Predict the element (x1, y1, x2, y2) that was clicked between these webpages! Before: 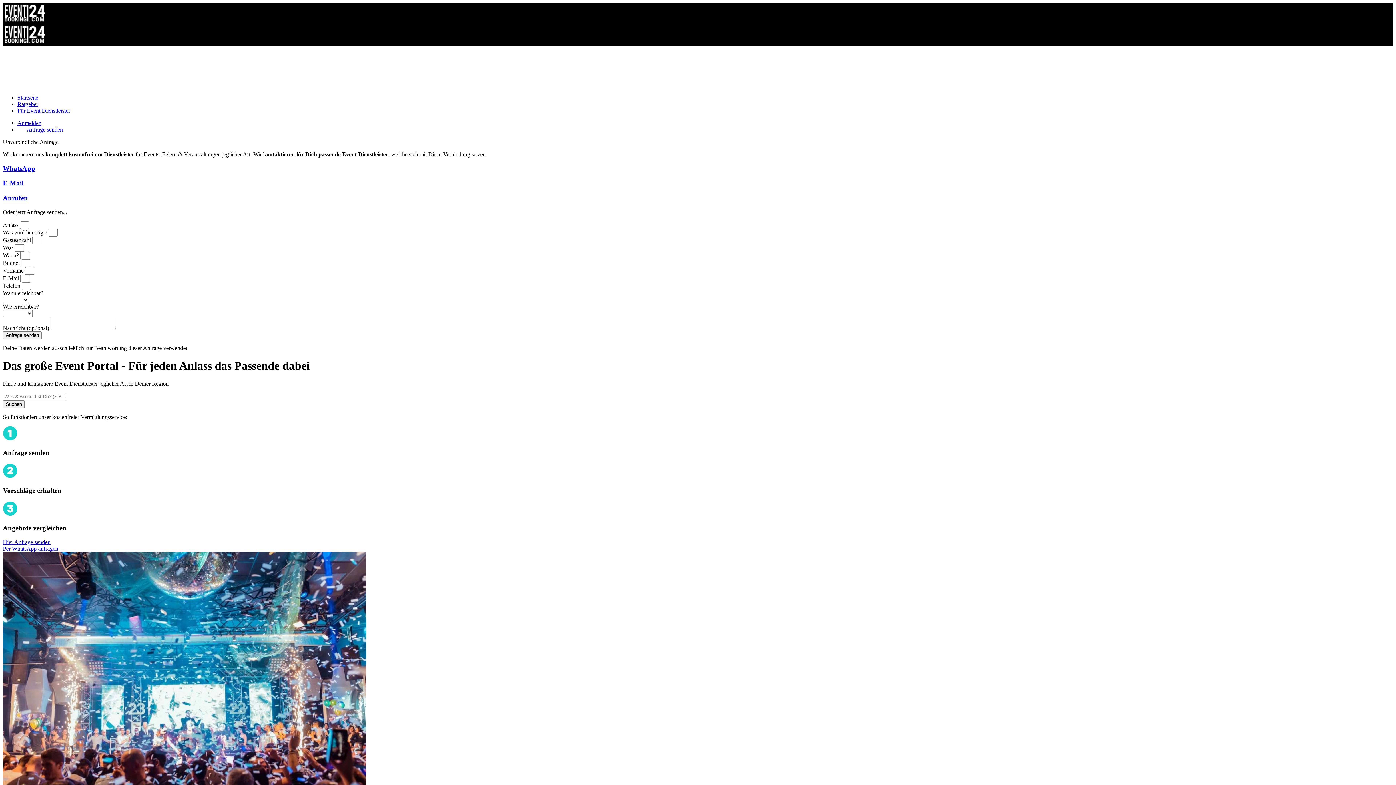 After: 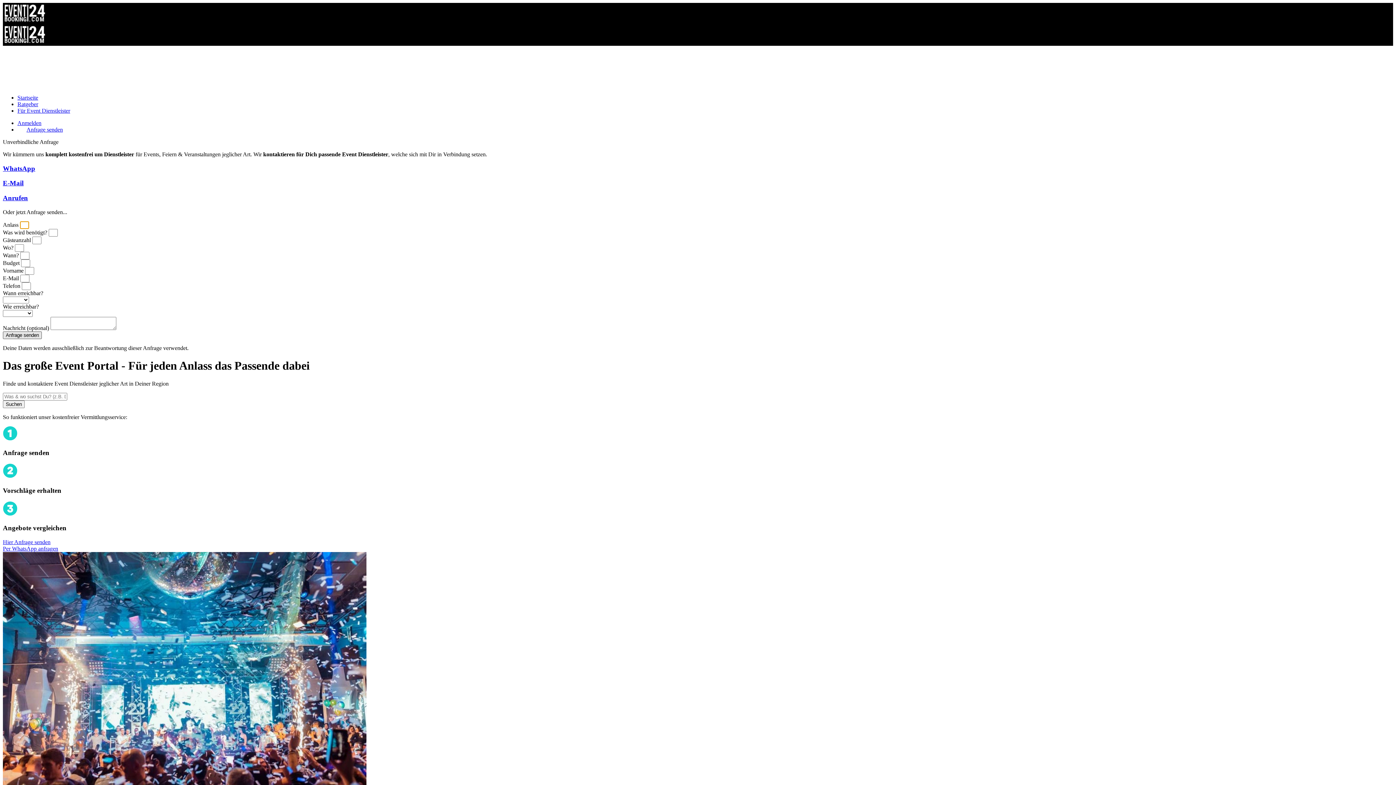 Action: label: Anfrage senden bbox: (2, 331, 41, 339)